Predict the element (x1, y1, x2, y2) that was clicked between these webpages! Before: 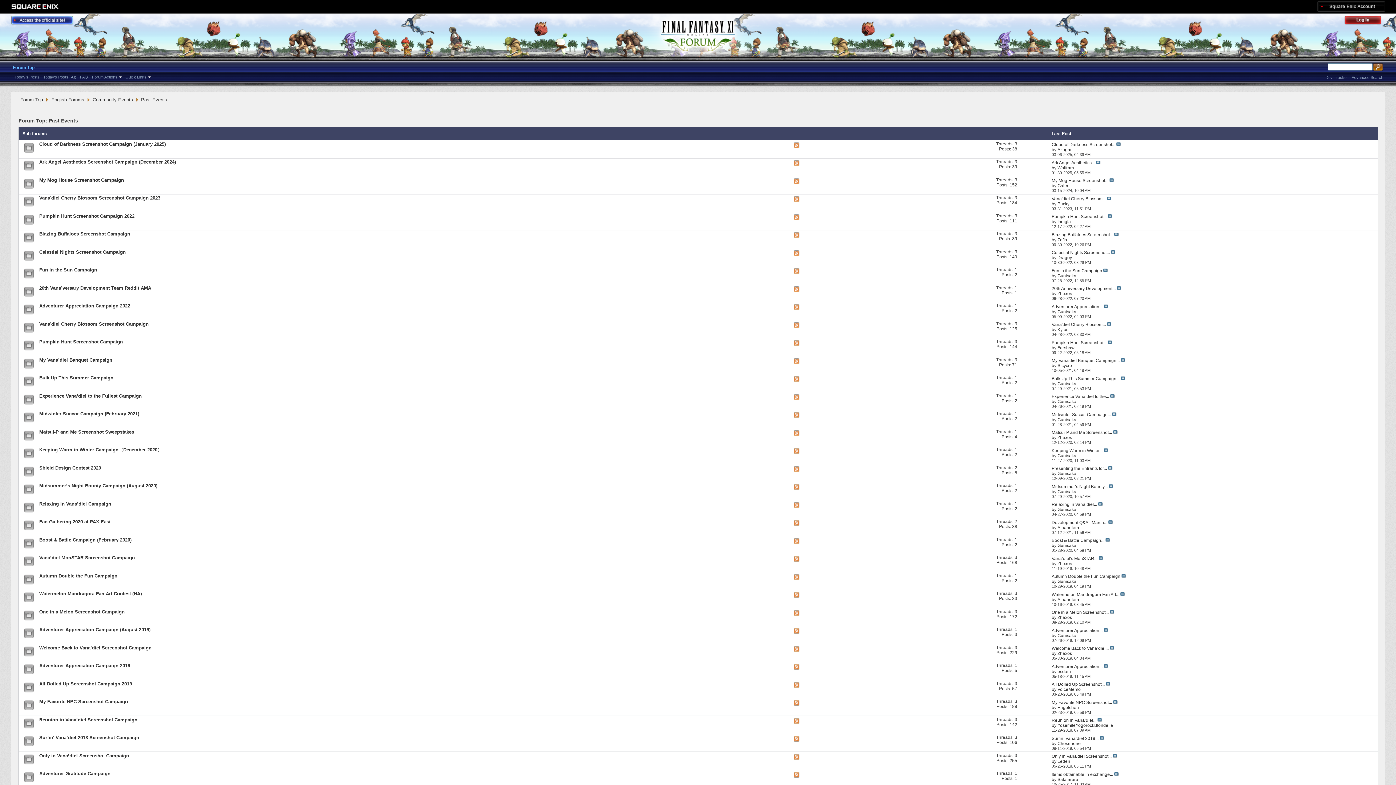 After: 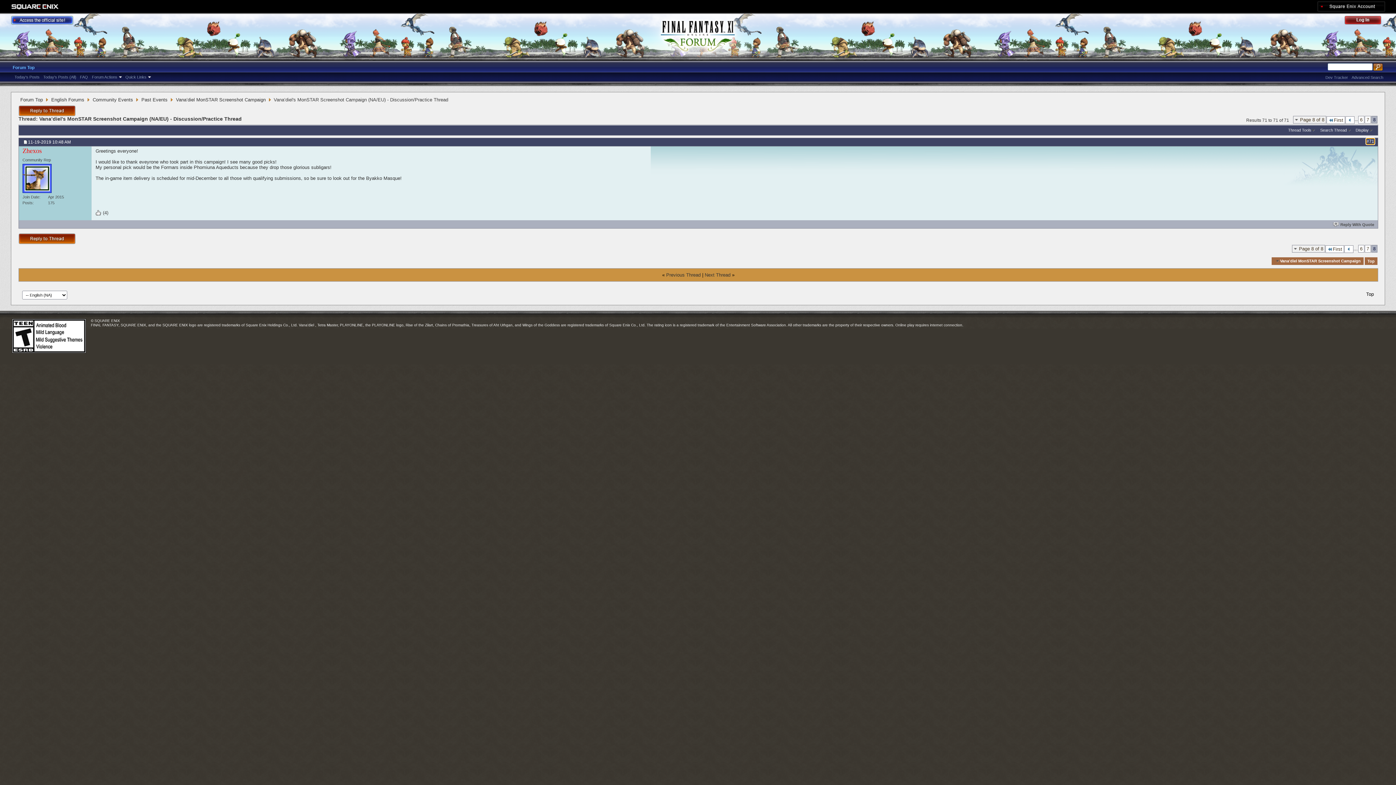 Action: bbox: (1098, 556, 1103, 561)